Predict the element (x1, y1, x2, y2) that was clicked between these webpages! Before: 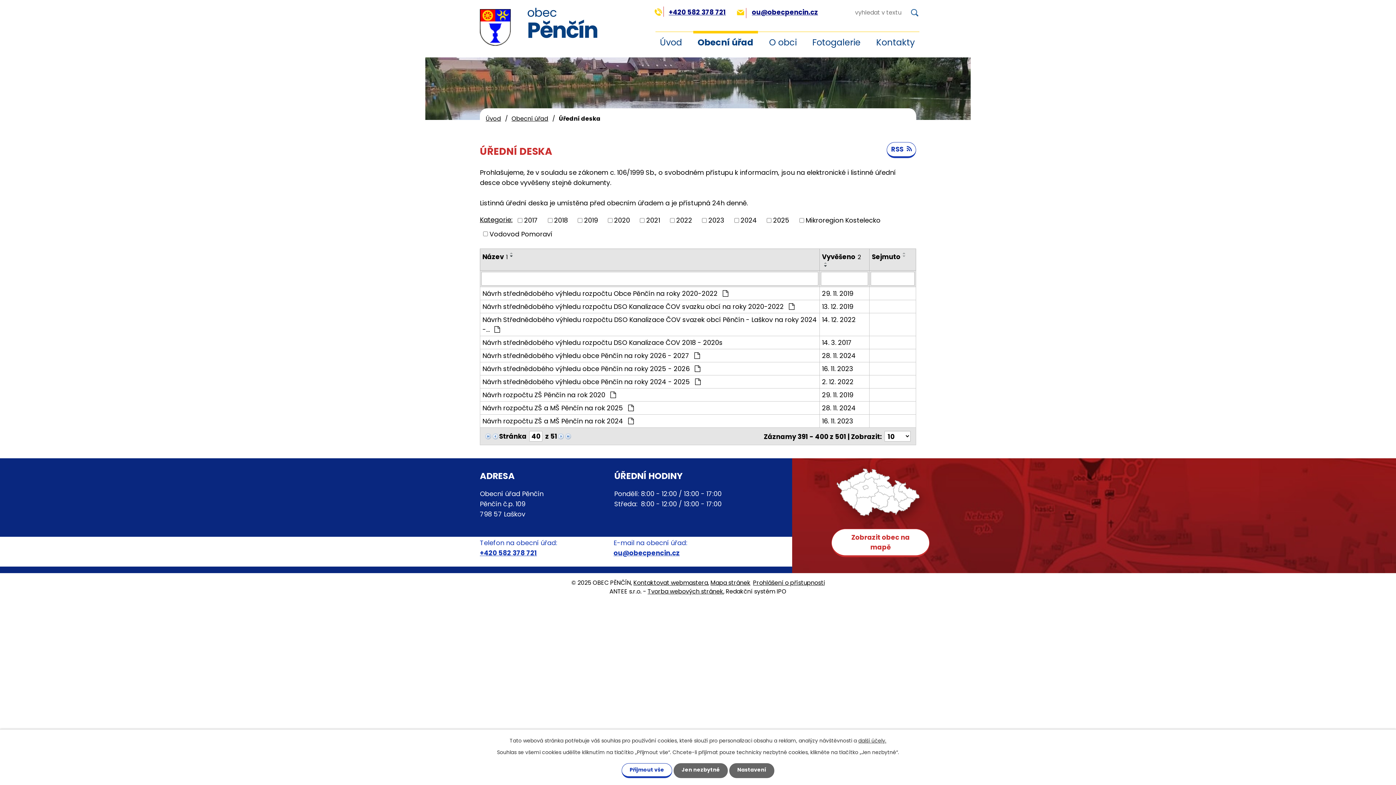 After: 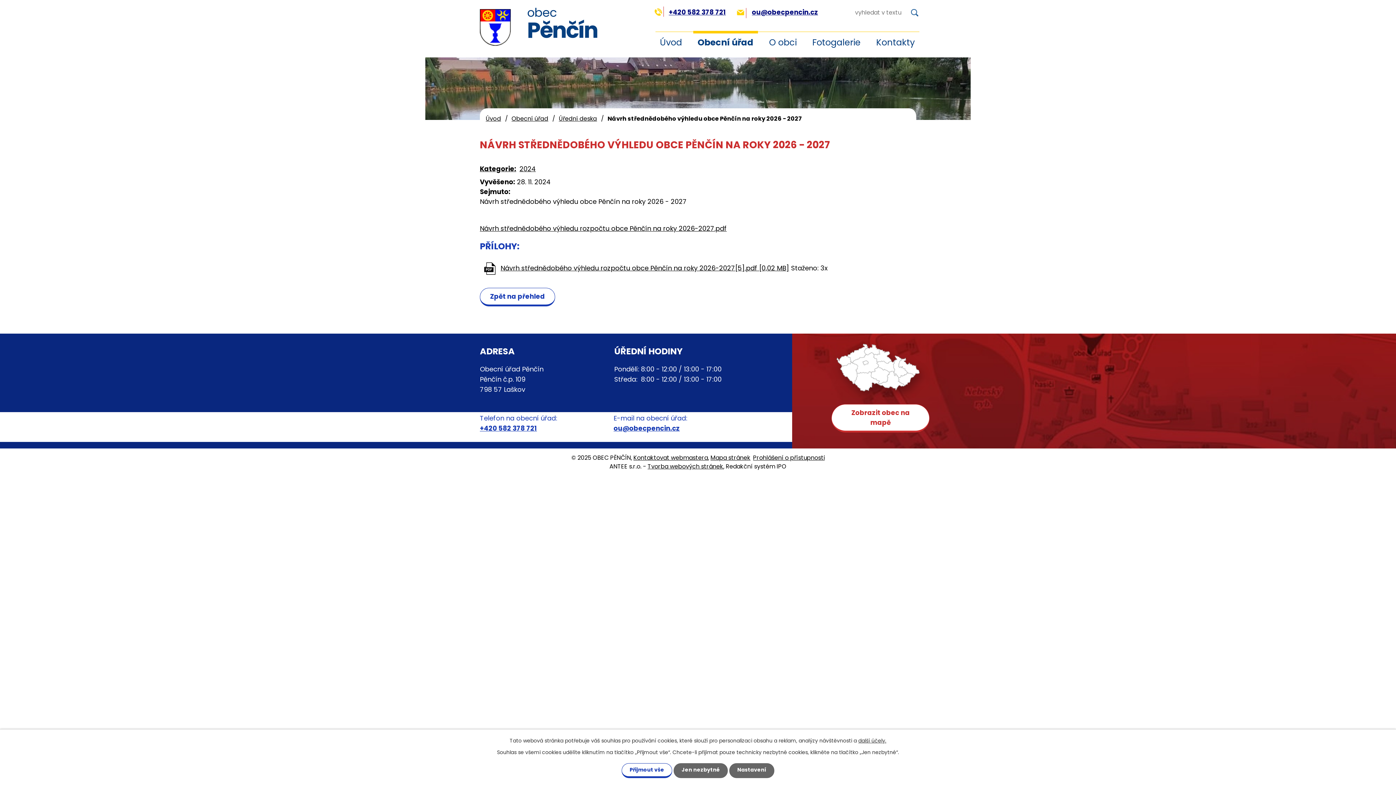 Action: bbox: (482, 350, 817, 360) label: Návrh střednědobého výhledu obce Pěnčín na roky 2026 - 2027 